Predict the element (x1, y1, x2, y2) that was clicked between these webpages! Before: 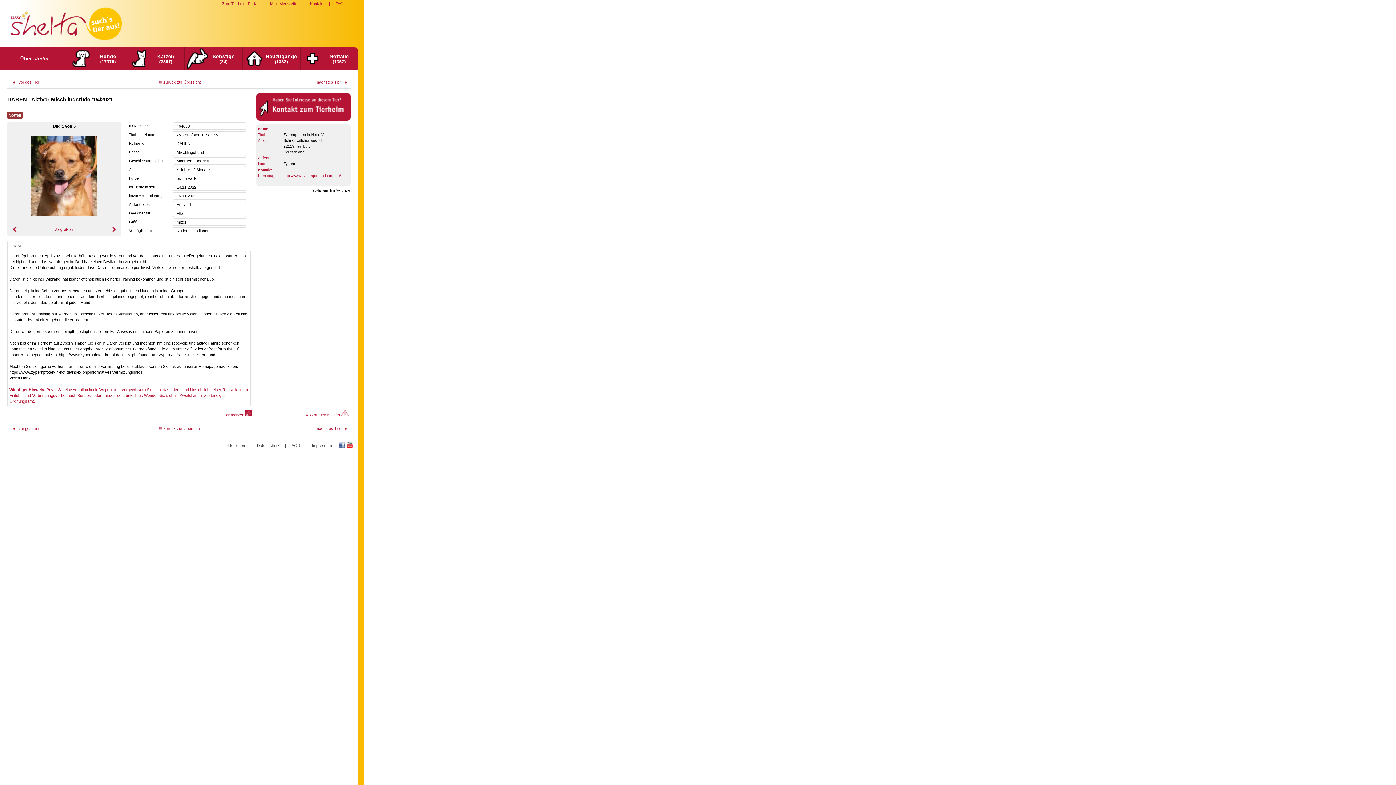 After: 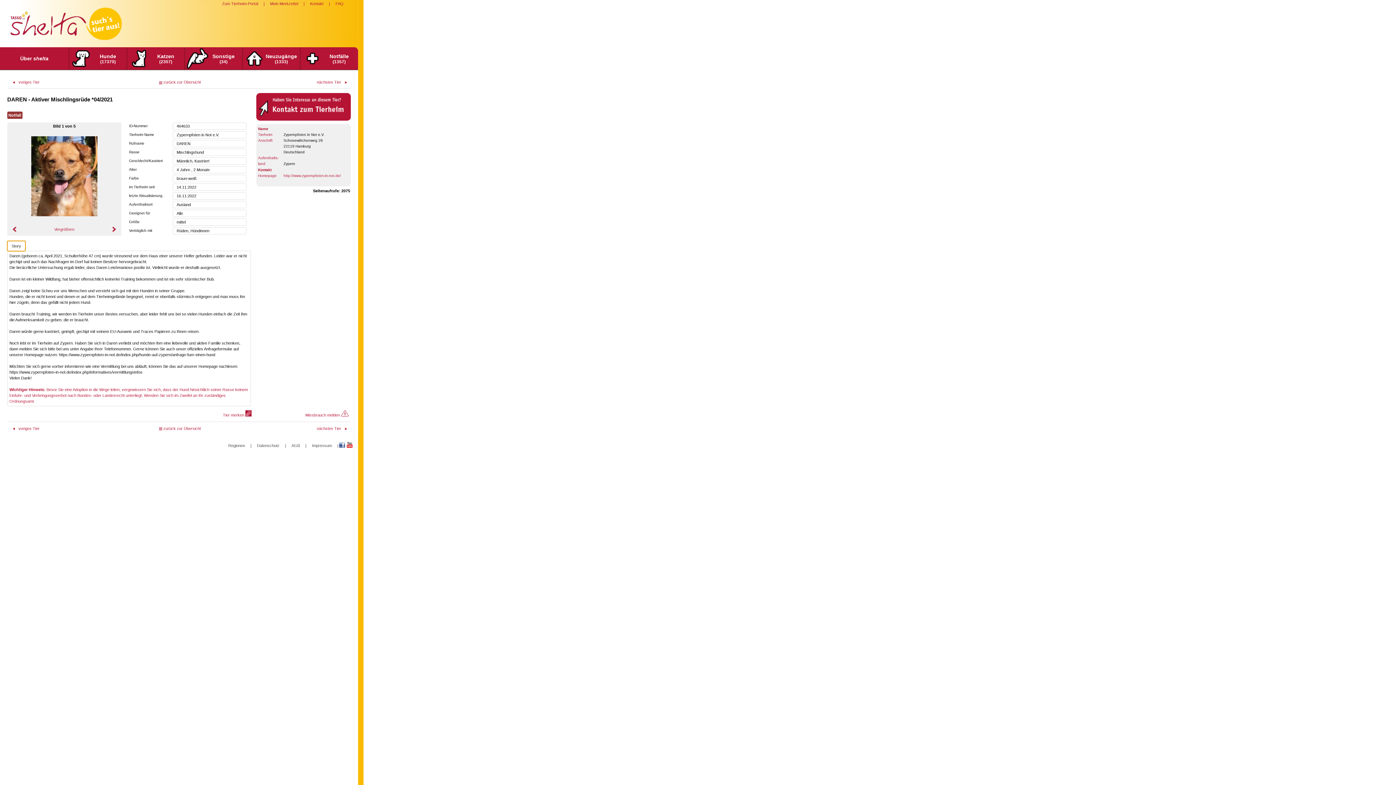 Action: label: Story bbox: (7, 241, 25, 250)